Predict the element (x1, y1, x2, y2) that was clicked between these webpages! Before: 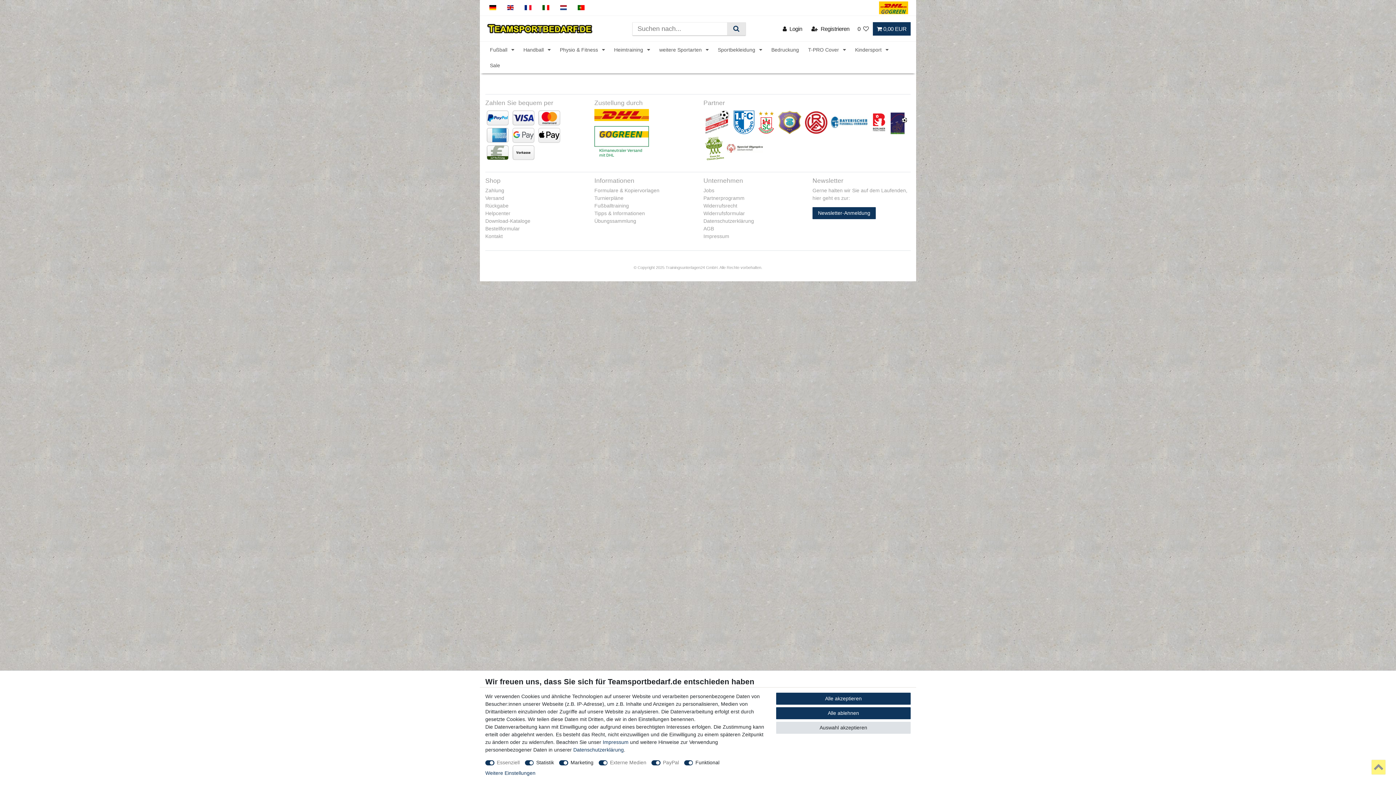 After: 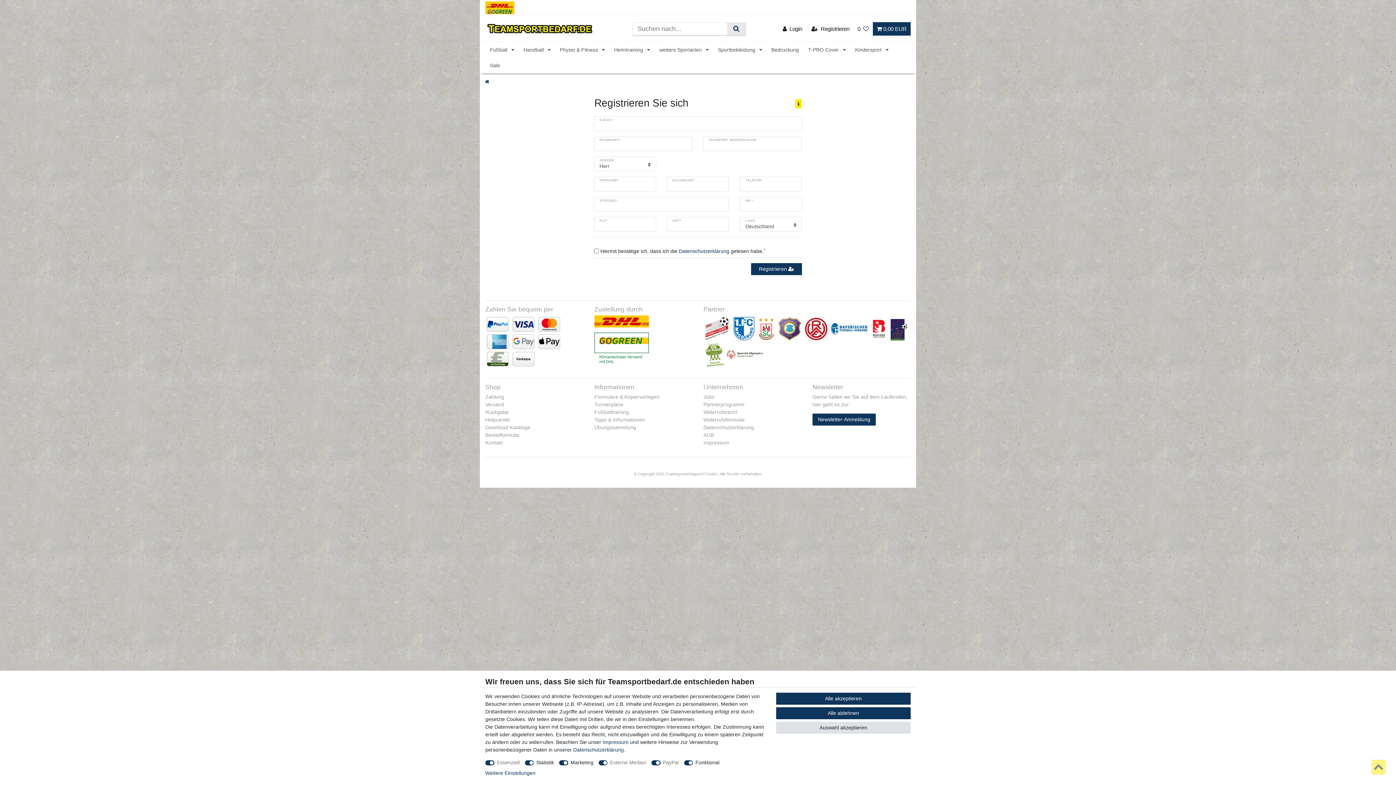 Action: bbox: (807, 22, 853, 35) label:  Registrieren